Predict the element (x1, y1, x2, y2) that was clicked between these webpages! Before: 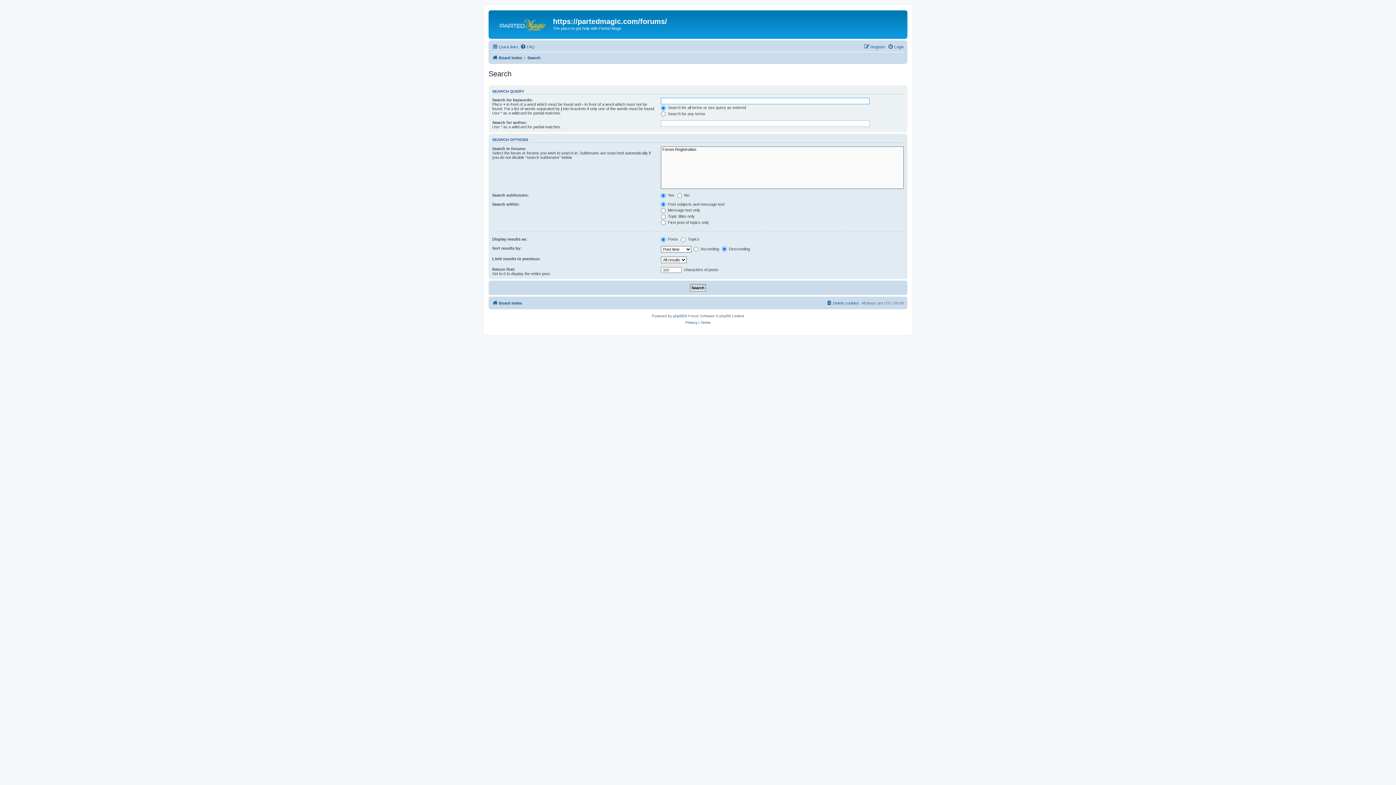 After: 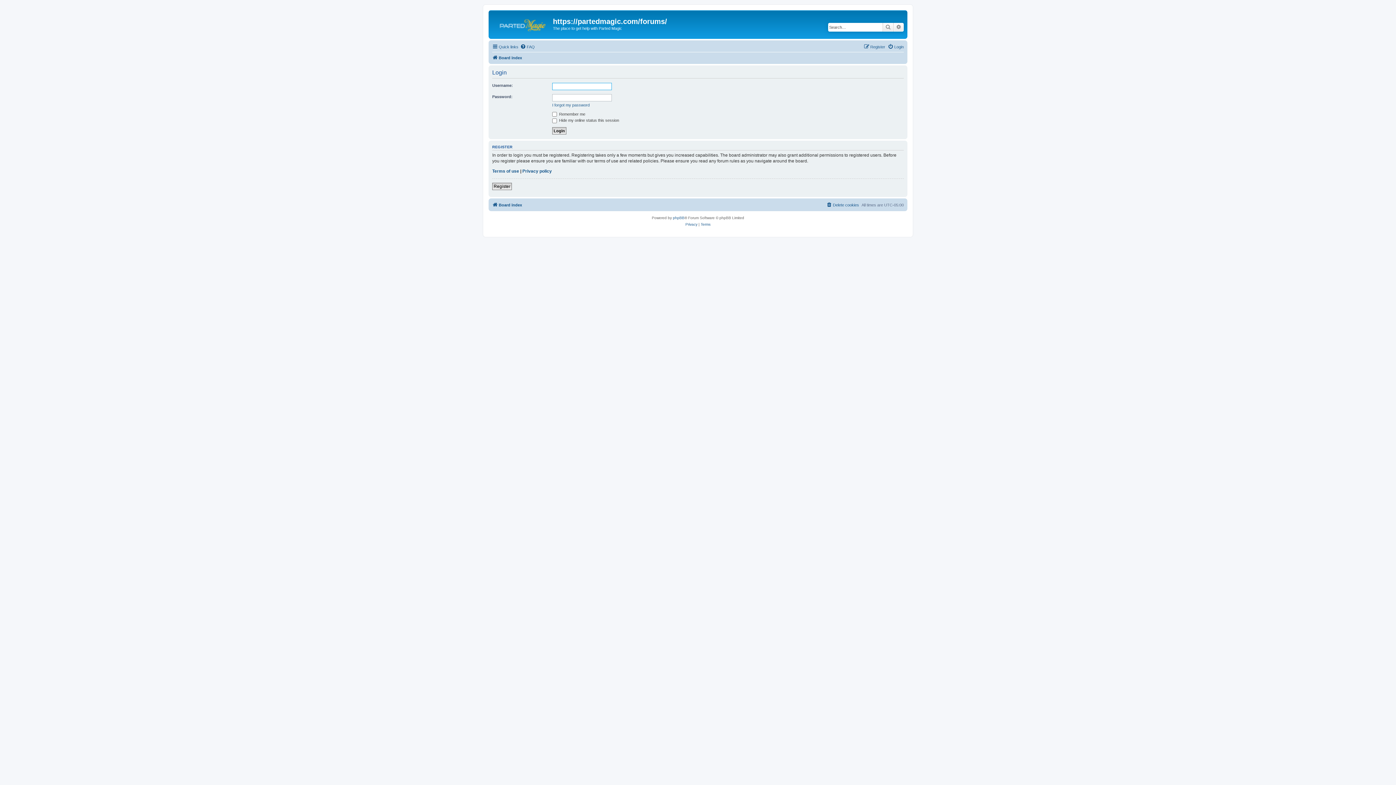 Action: label: Login bbox: (888, 42, 904, 51)